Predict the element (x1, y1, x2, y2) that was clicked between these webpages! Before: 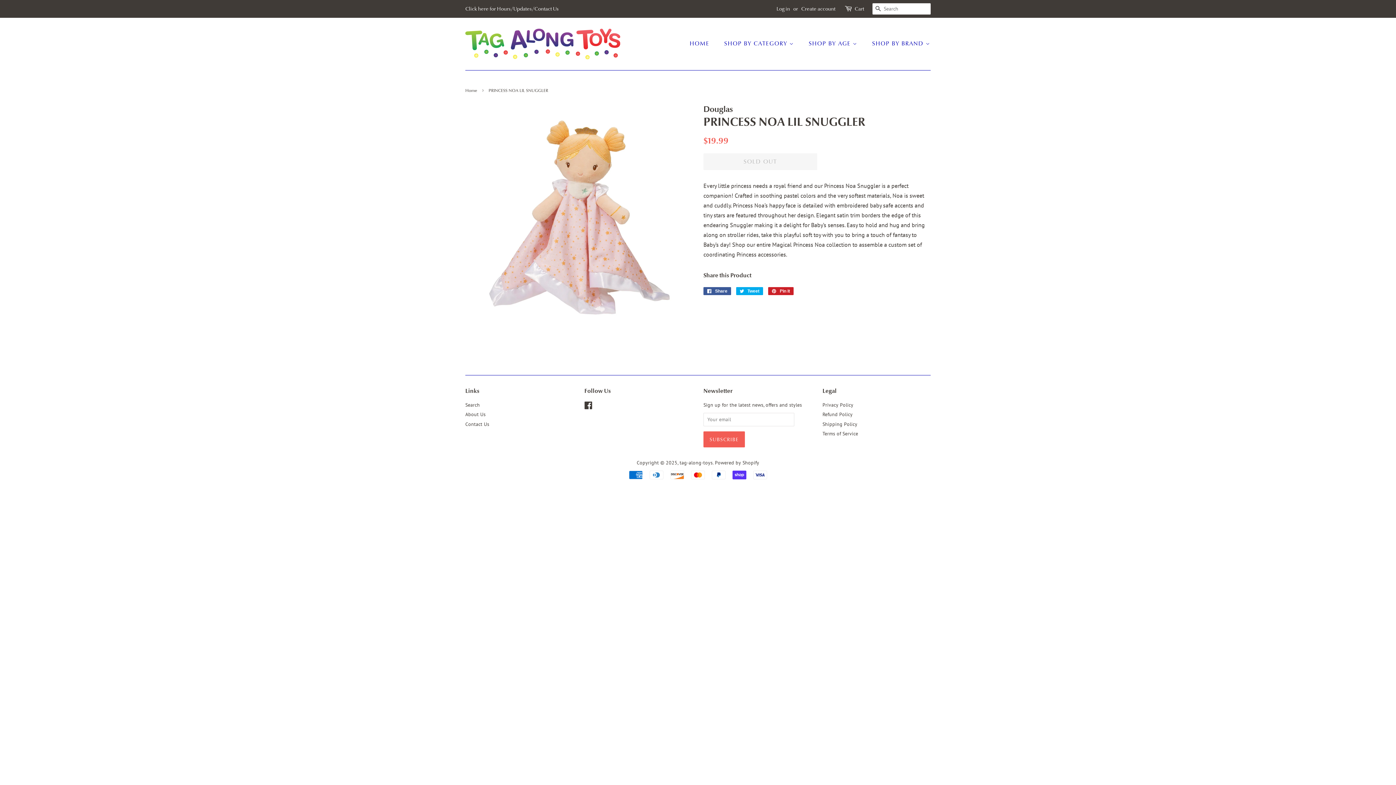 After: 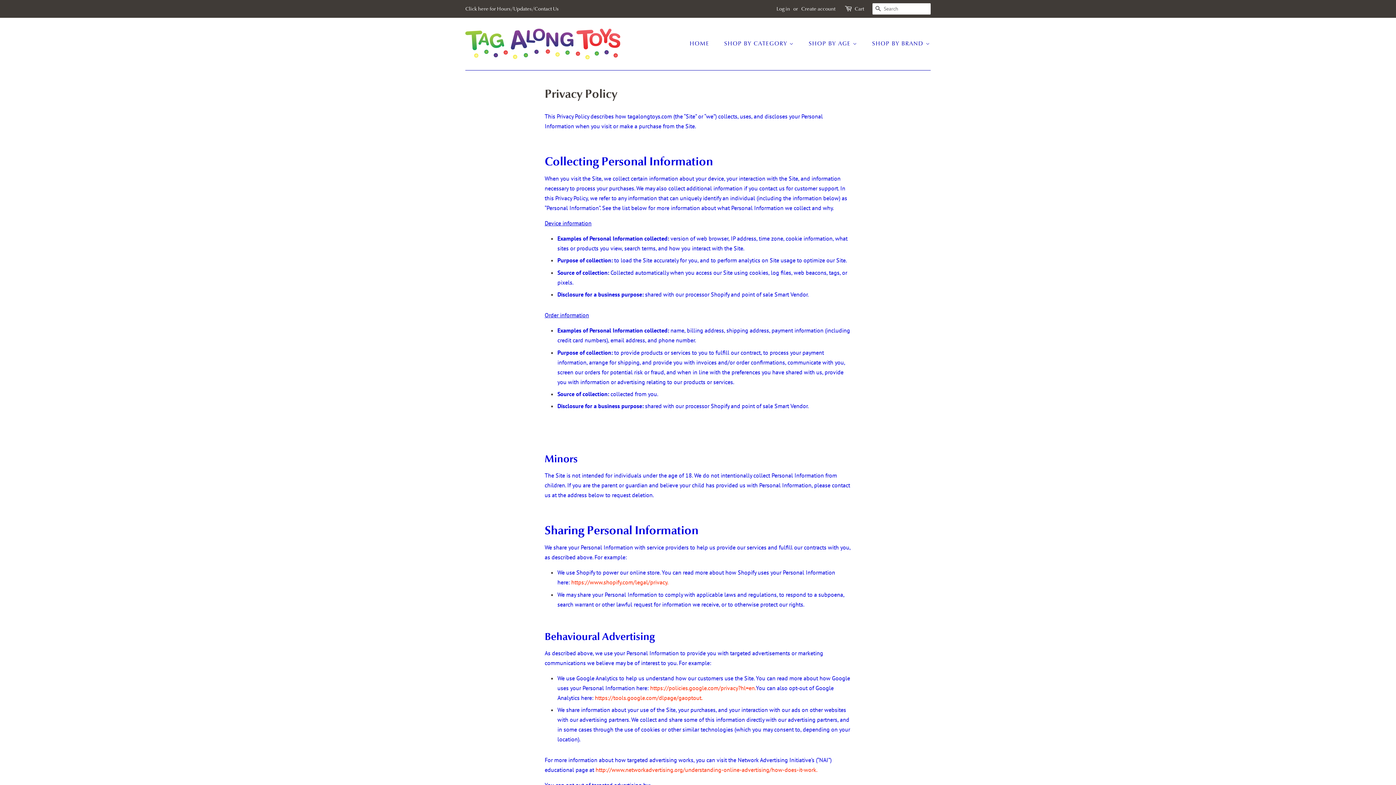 Action: label: Privacy Policy bbox: (822, 401, 853, 408)